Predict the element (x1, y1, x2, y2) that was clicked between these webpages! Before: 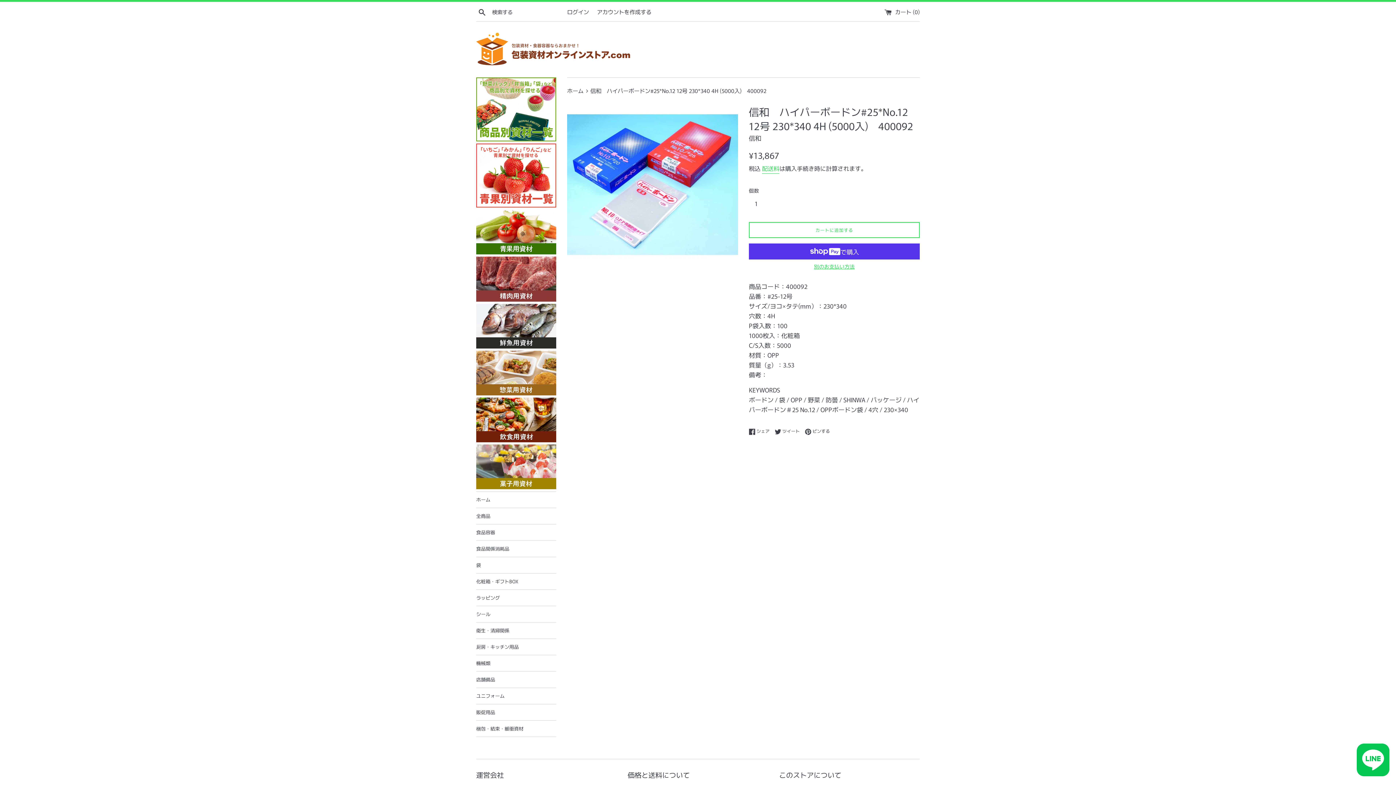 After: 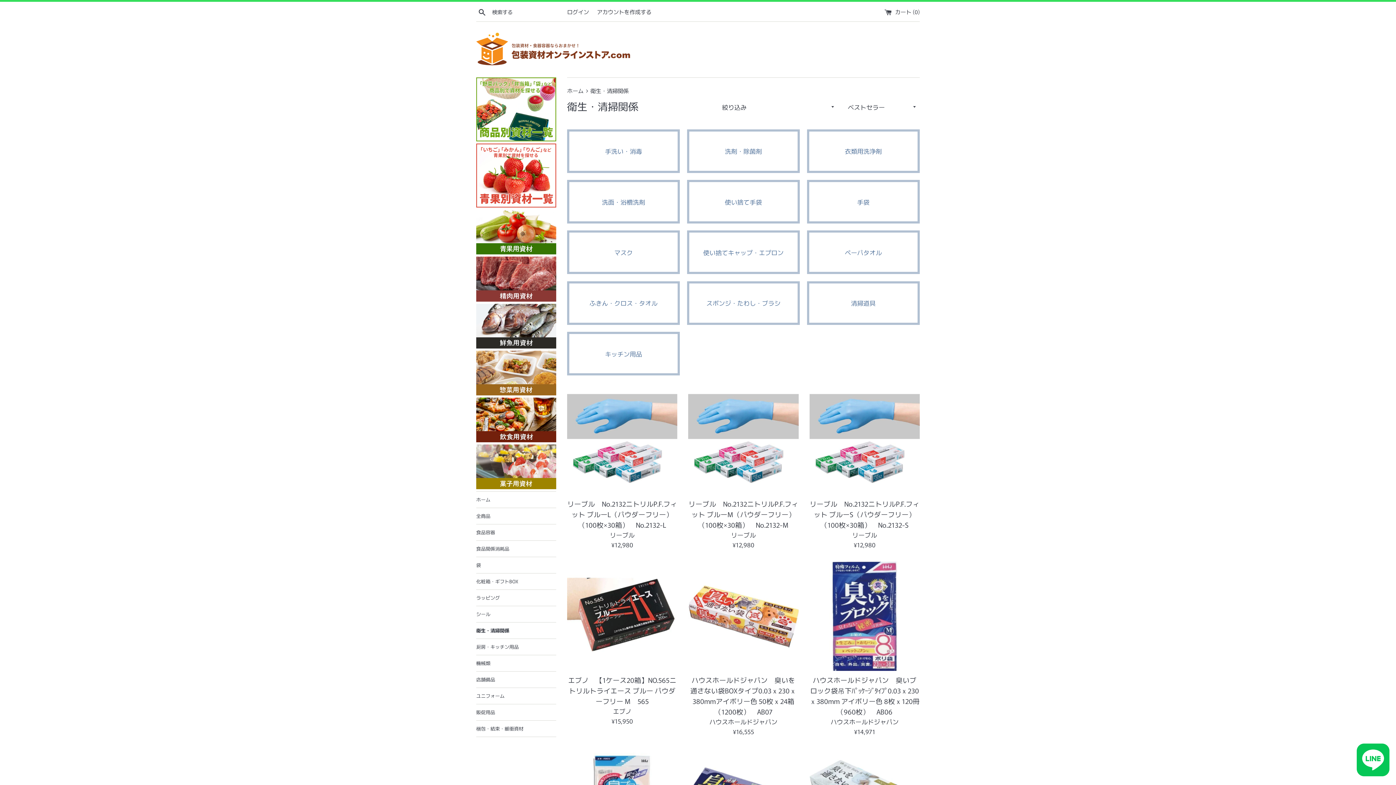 Action: label: 衛生・清掃関係 bbox: (476, 623, 556, 639)